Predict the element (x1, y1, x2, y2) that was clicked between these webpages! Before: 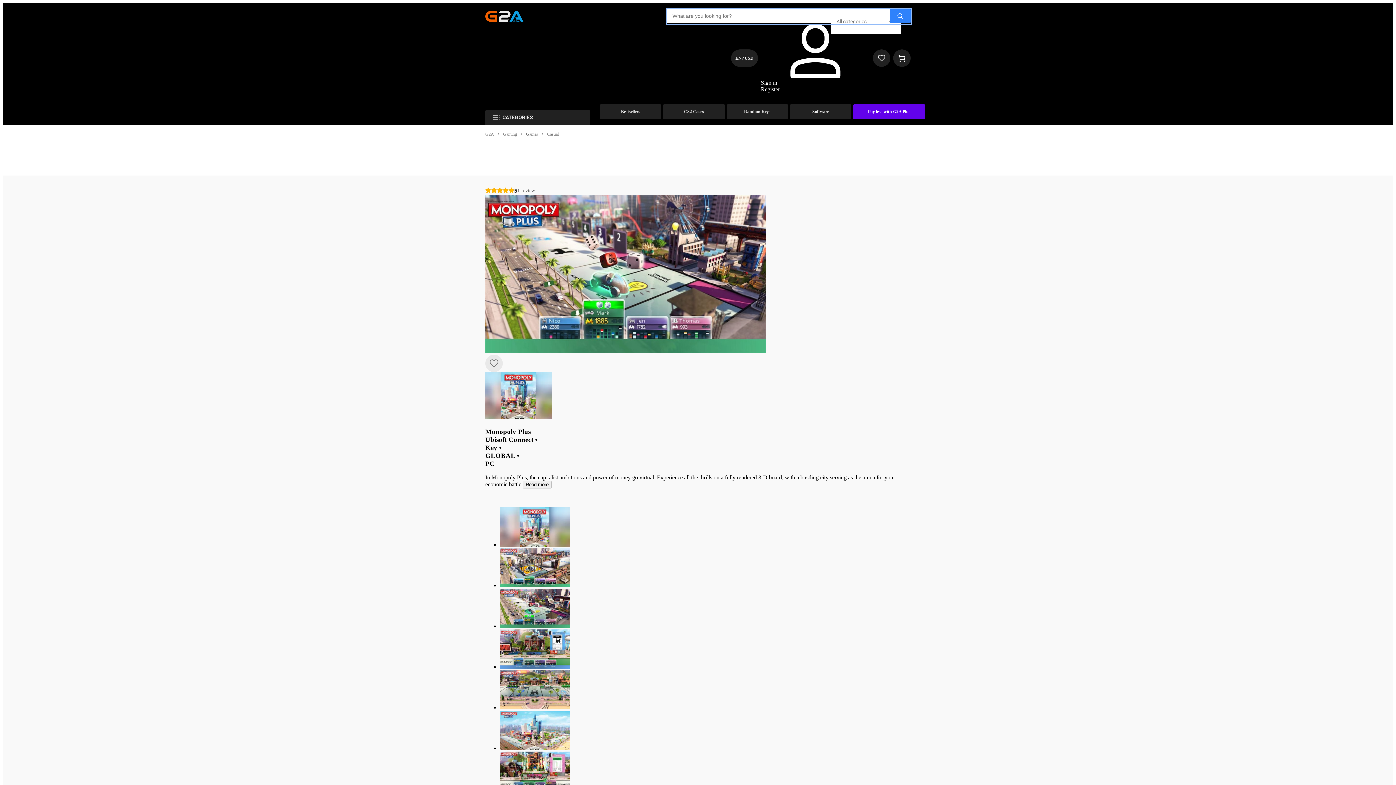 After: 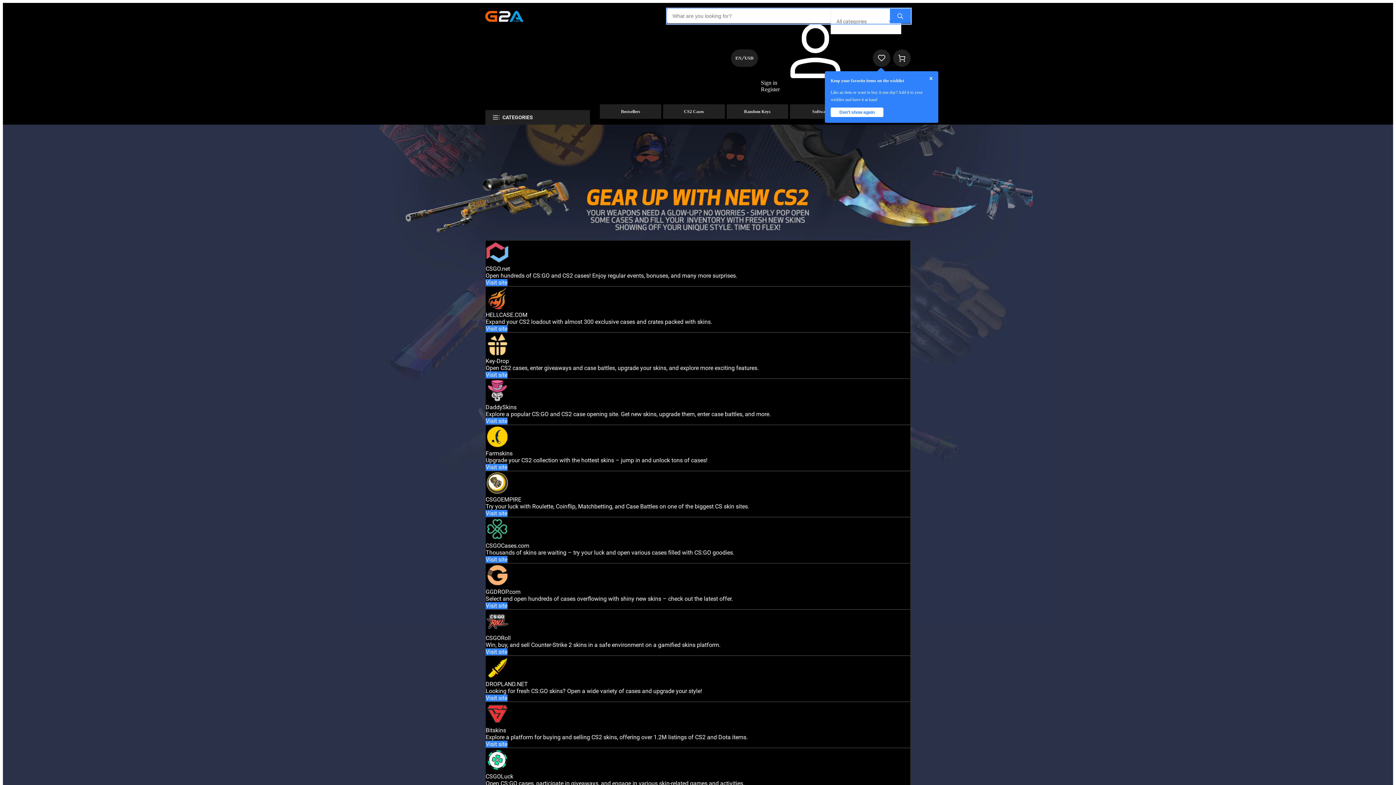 Action: label: CS2 Cases bbox: (663, 104, 724, 118)